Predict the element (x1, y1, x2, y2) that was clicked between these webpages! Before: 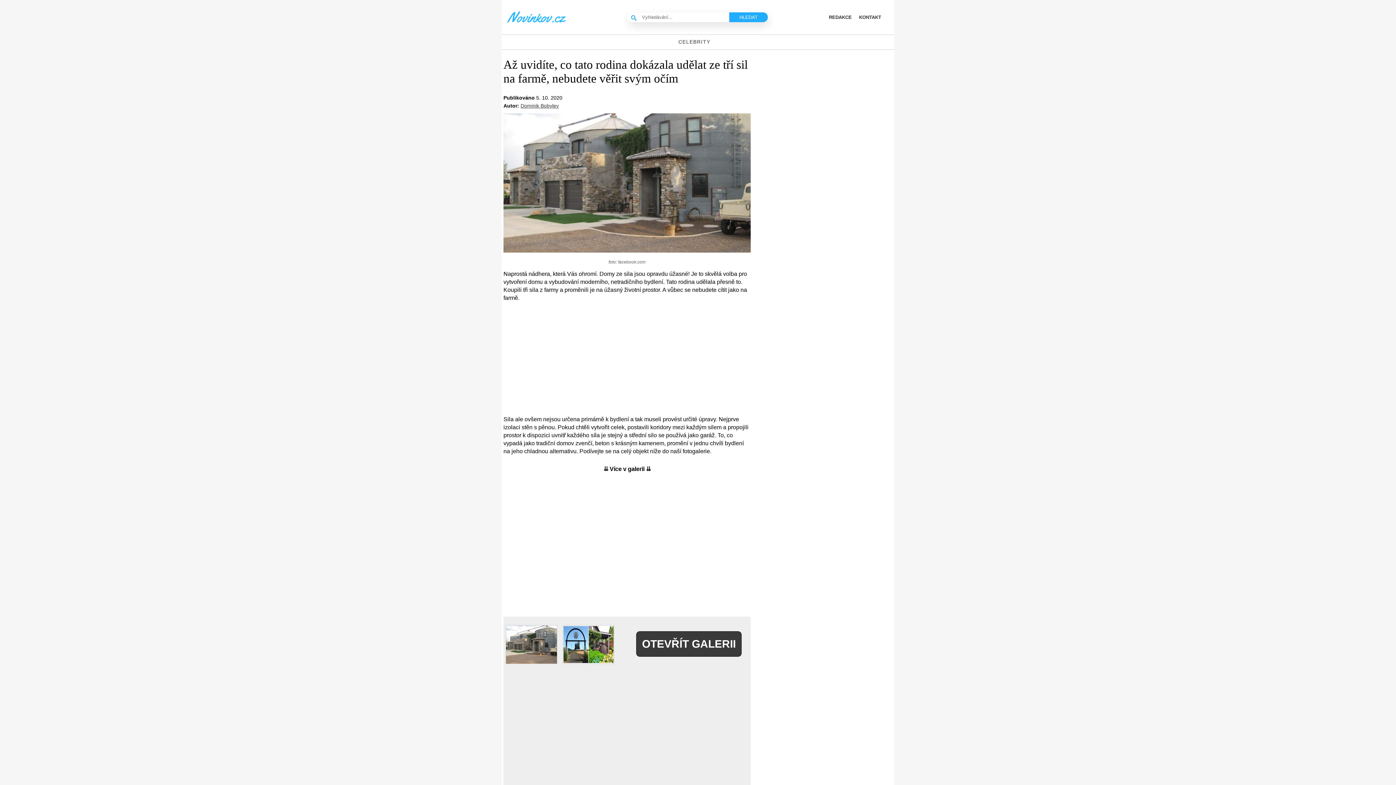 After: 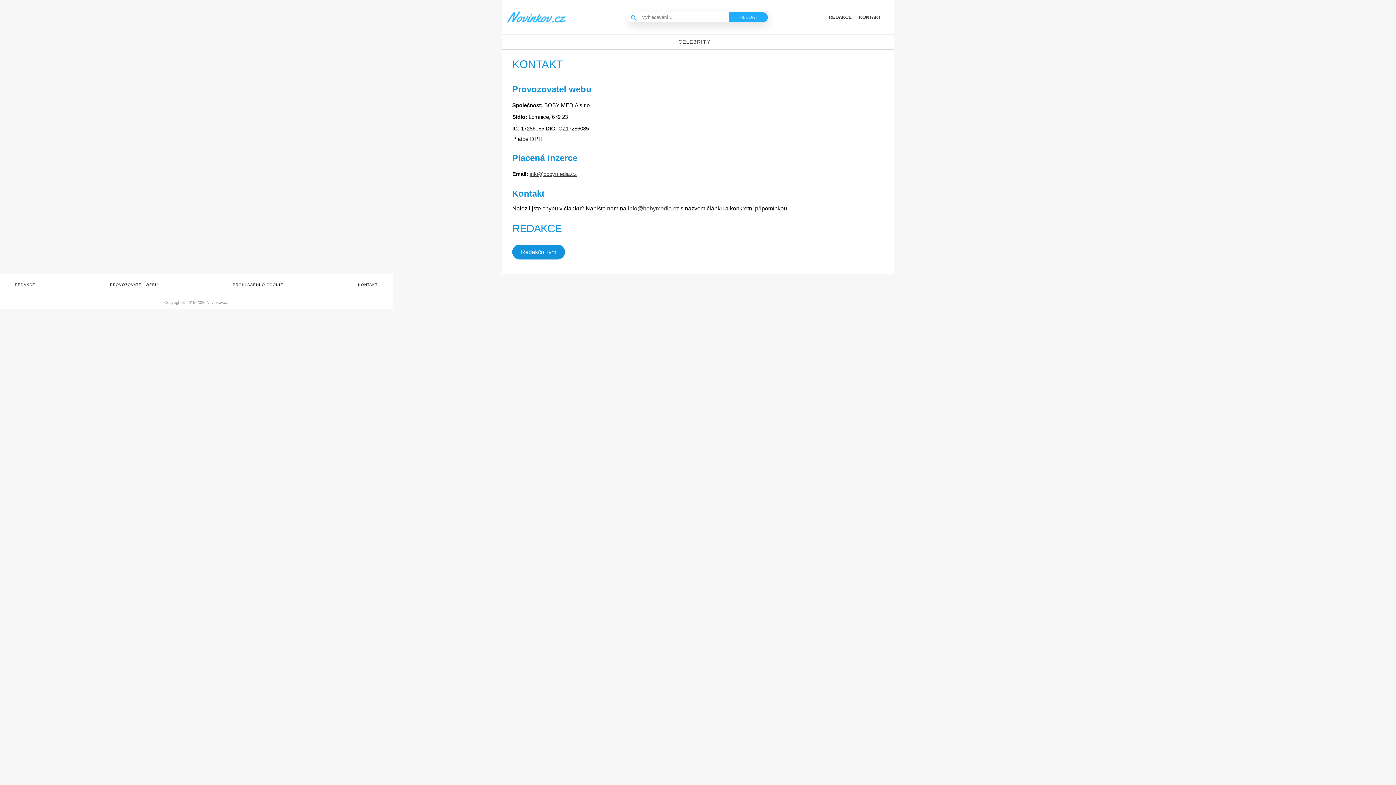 Action: bbox: (859, 13, 881, 20) label: KONTAKT